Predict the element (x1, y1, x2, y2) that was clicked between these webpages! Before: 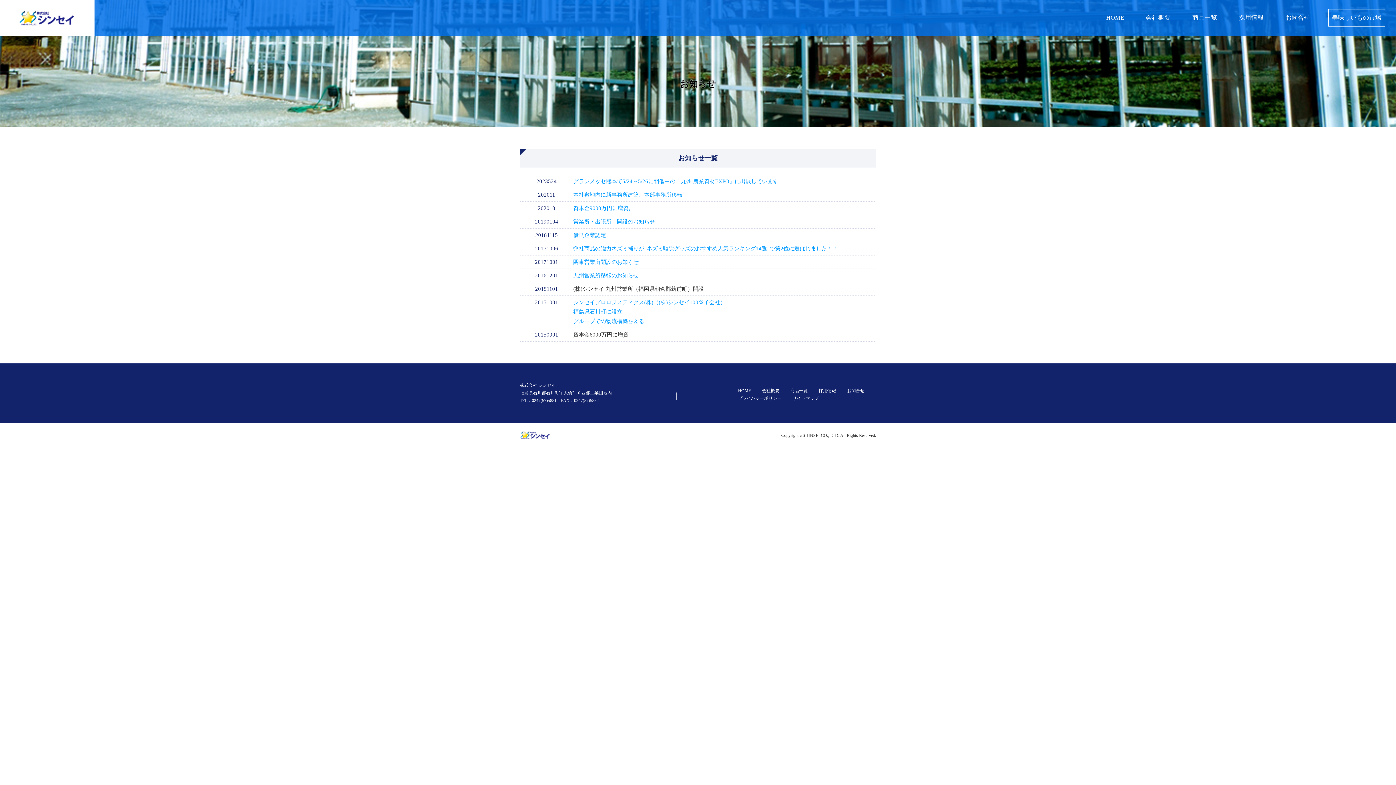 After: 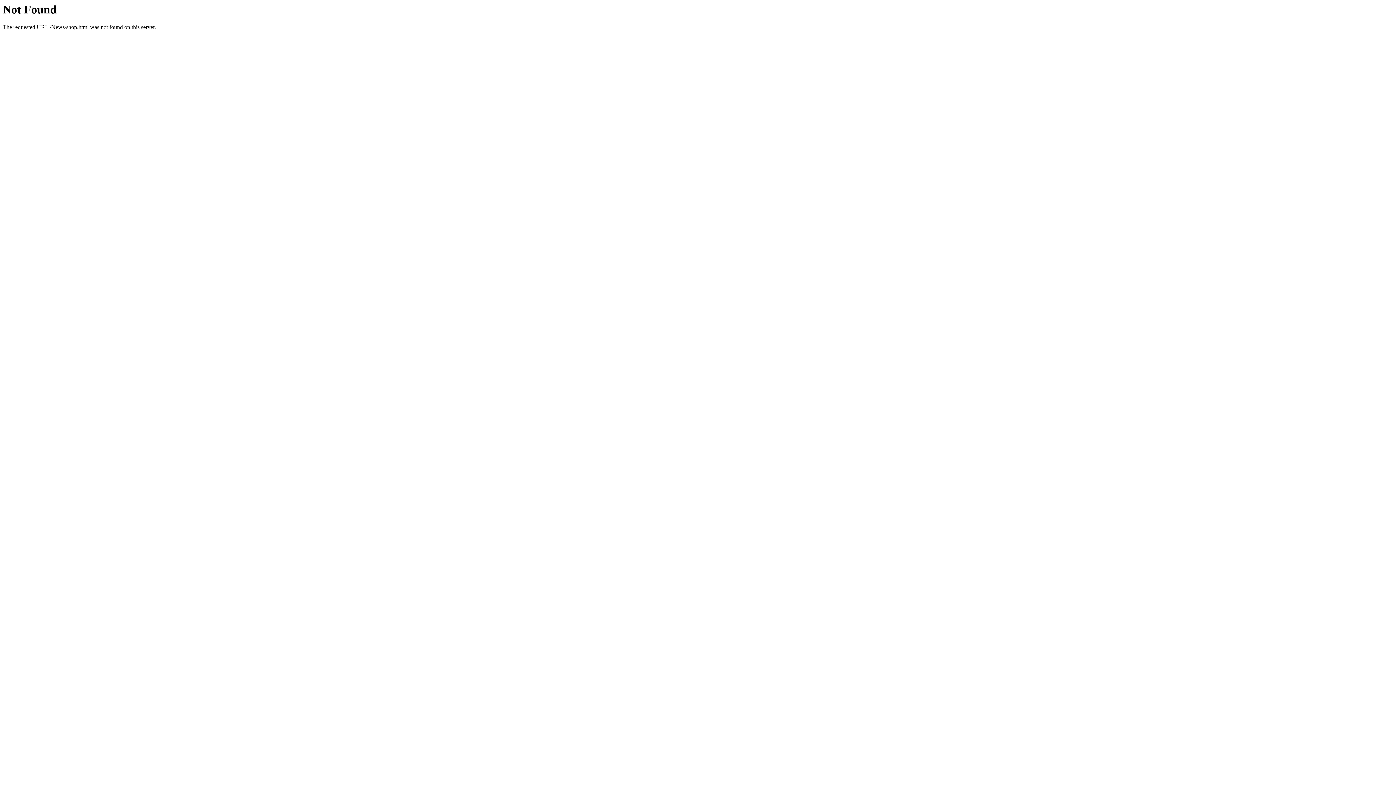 Action: label: 美味しいもの市場 bbox: (1328, 9, 1385, 26)